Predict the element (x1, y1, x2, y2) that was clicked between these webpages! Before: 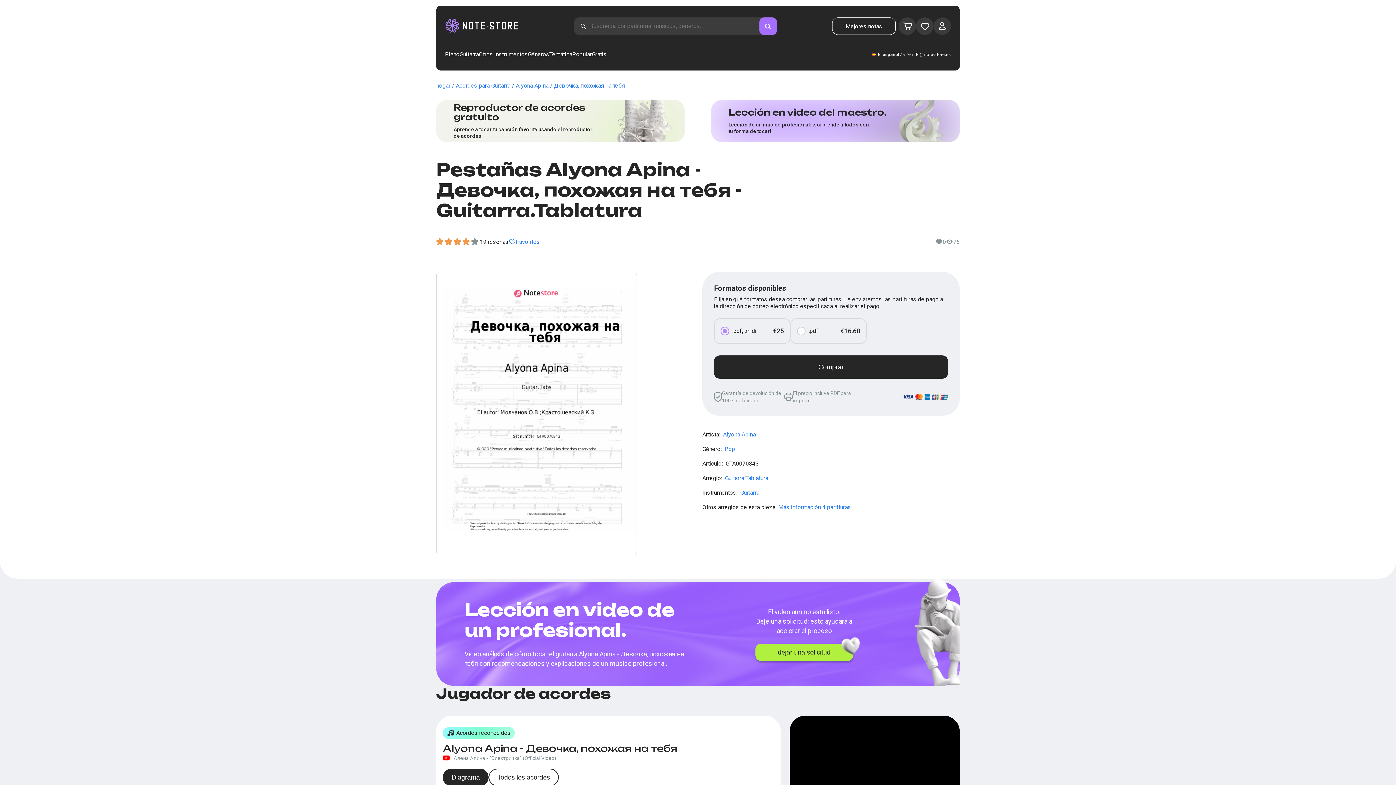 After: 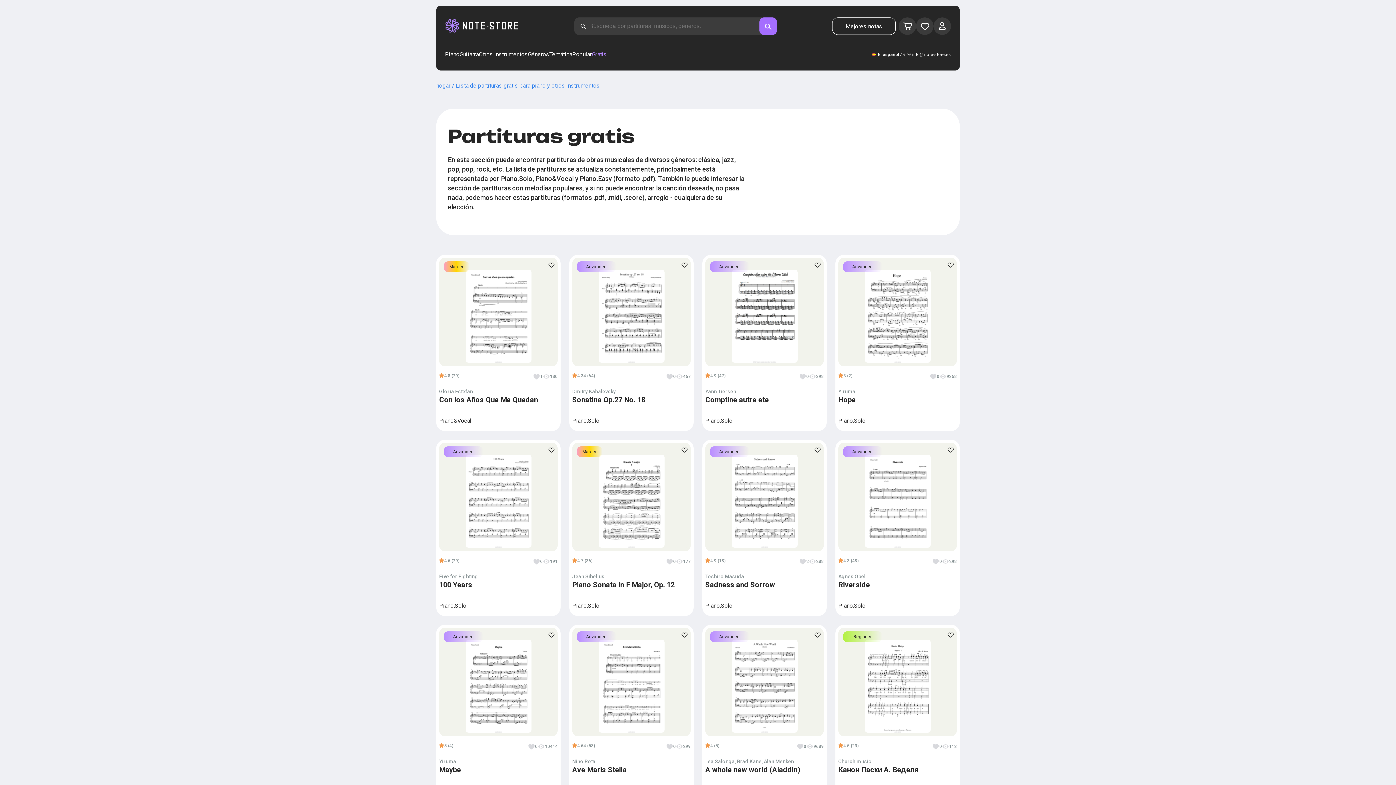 Action: label: Gratis bbox: (592, 50, 606, 58)